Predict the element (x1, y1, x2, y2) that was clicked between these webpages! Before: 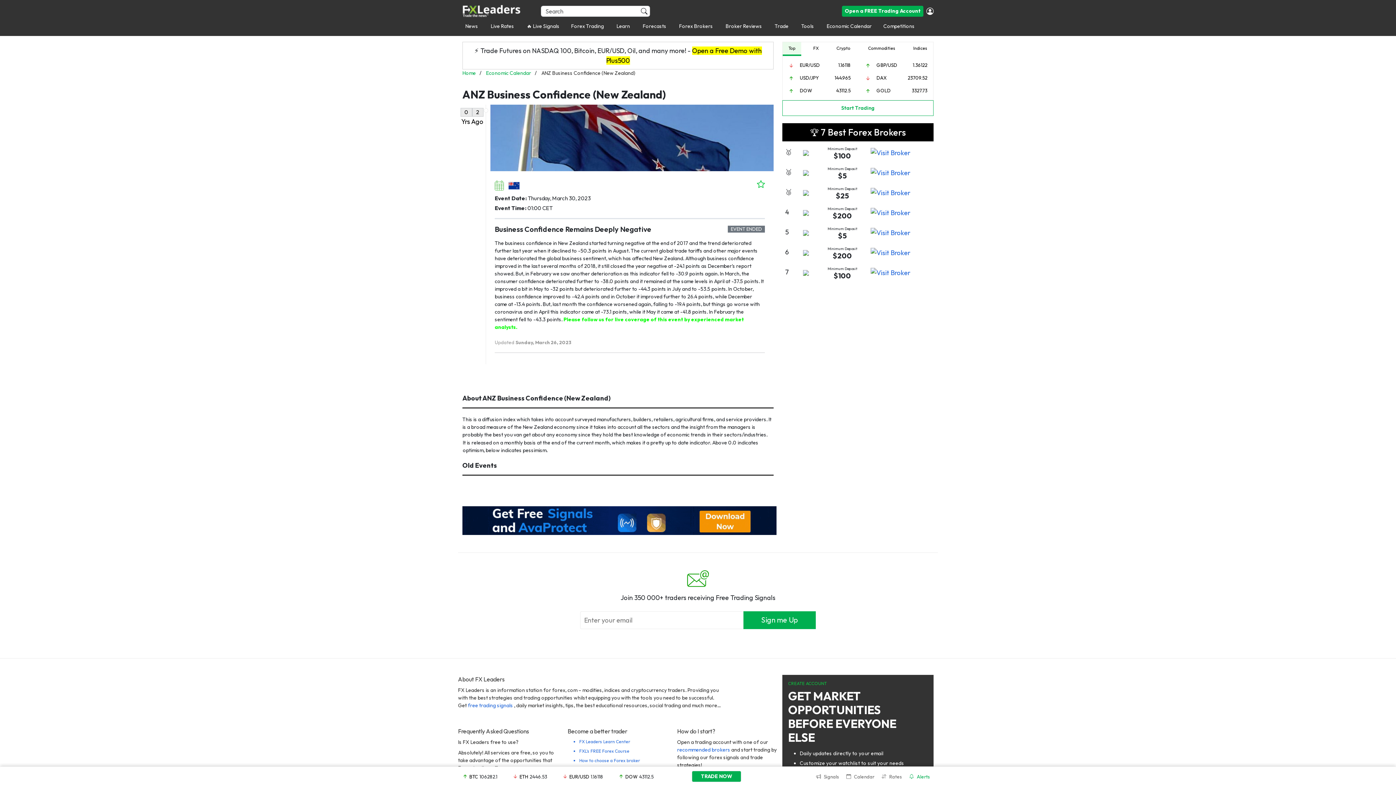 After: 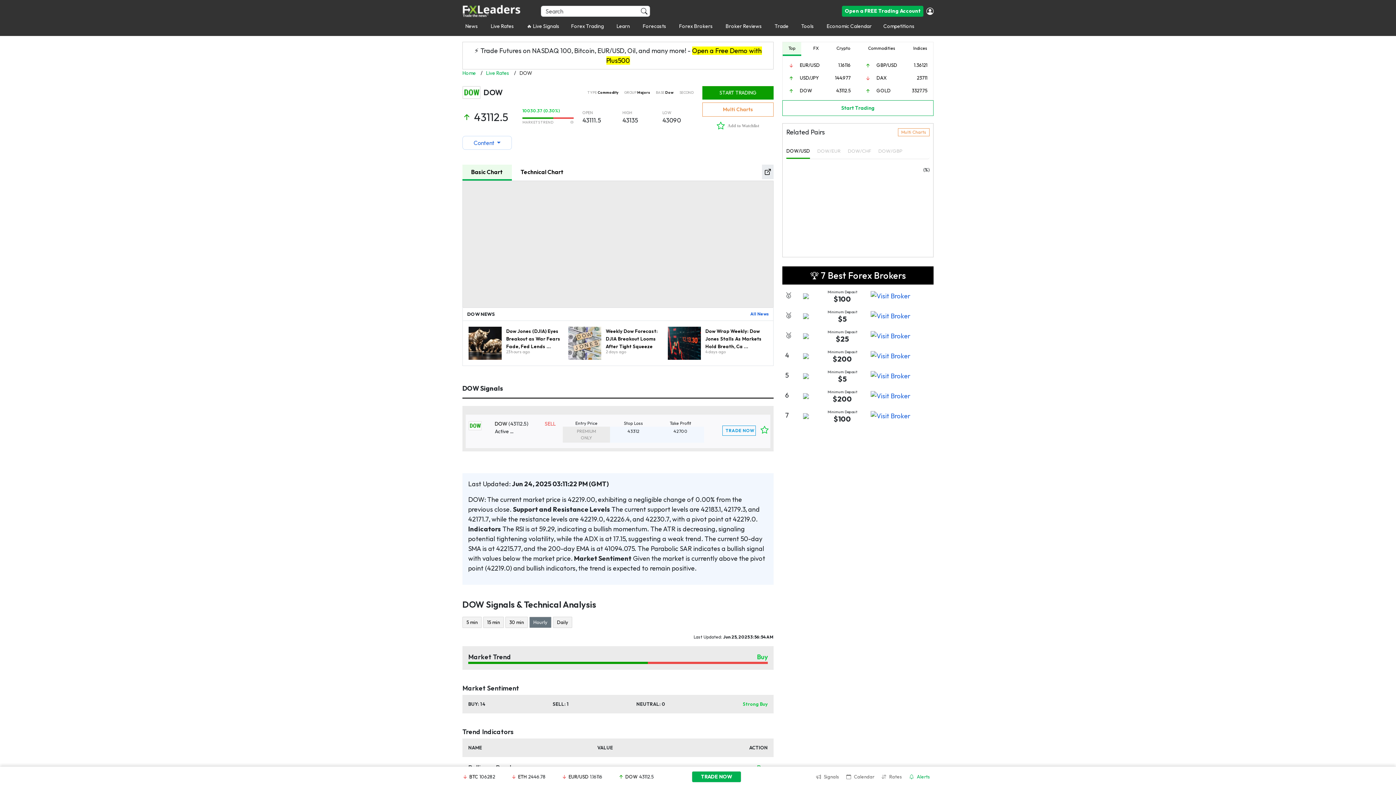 Action: bbox: (625, 774, 637, 780) label: DOW